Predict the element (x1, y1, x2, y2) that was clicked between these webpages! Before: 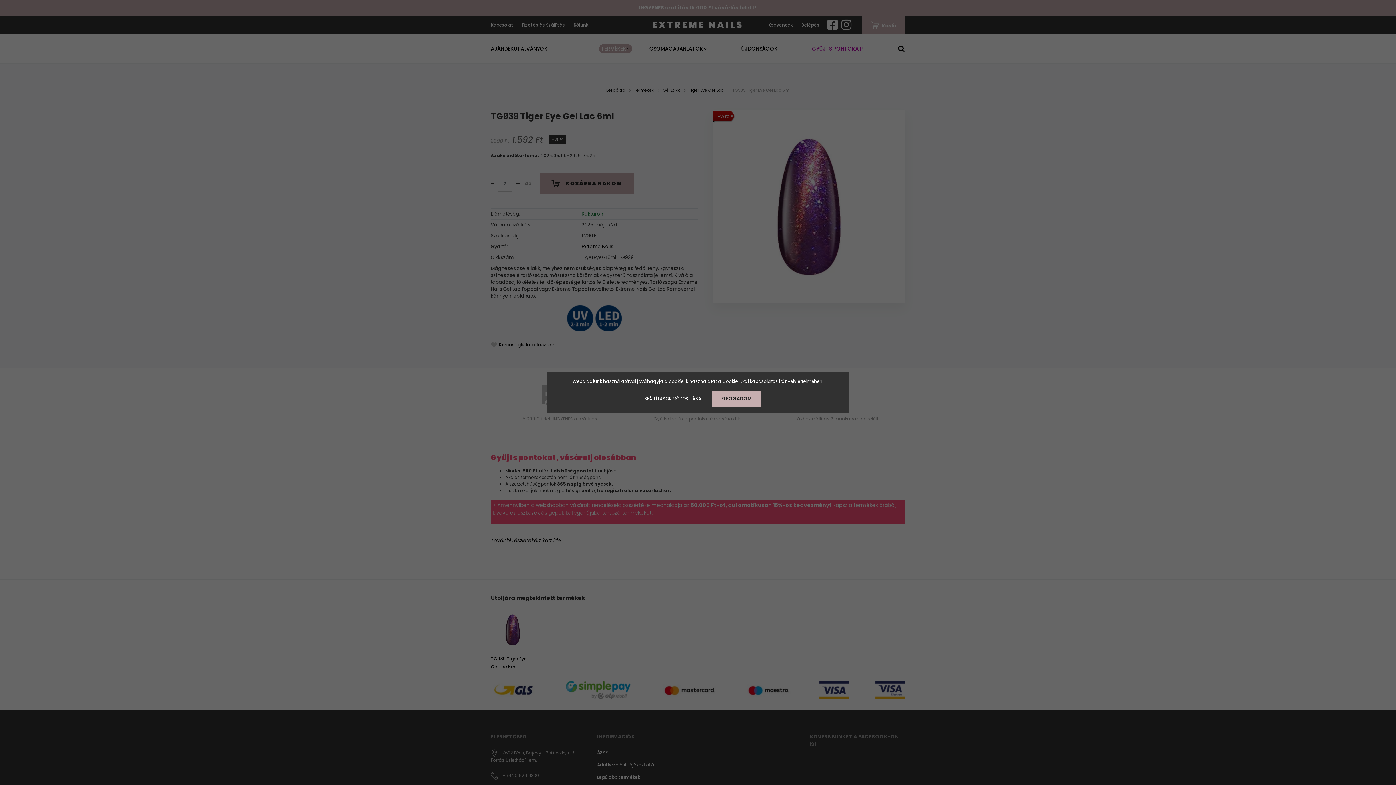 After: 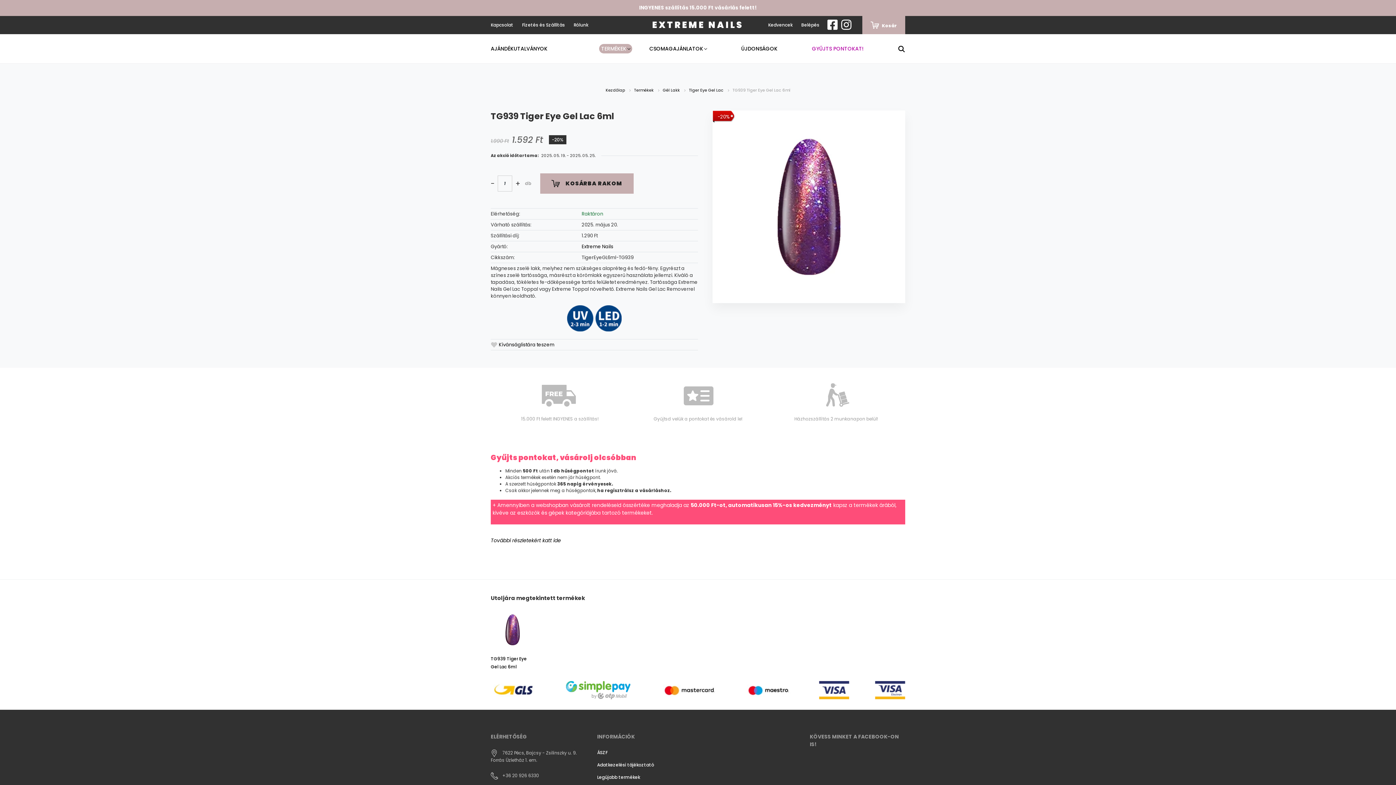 Action: bbox: (712, 390, 761, 407) label: ELFOGADOM